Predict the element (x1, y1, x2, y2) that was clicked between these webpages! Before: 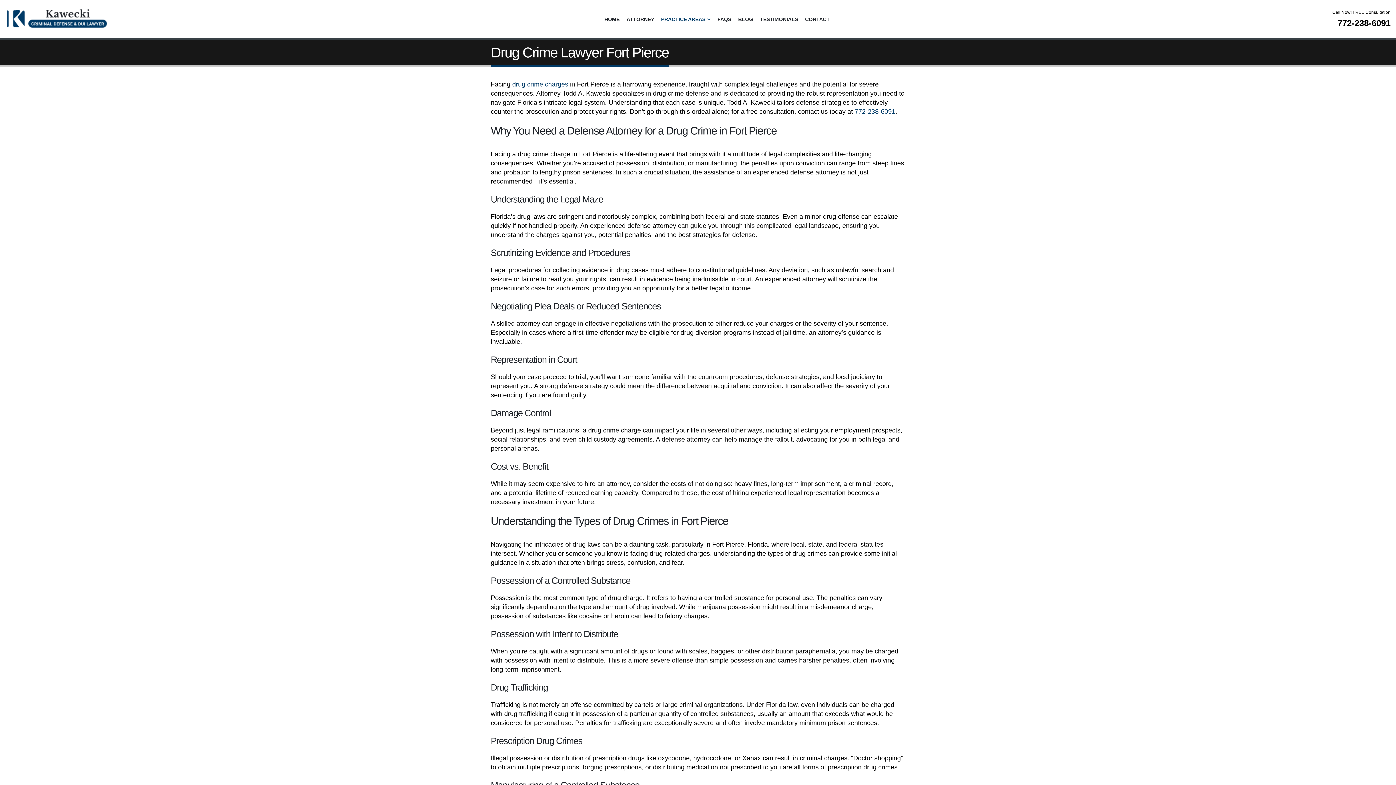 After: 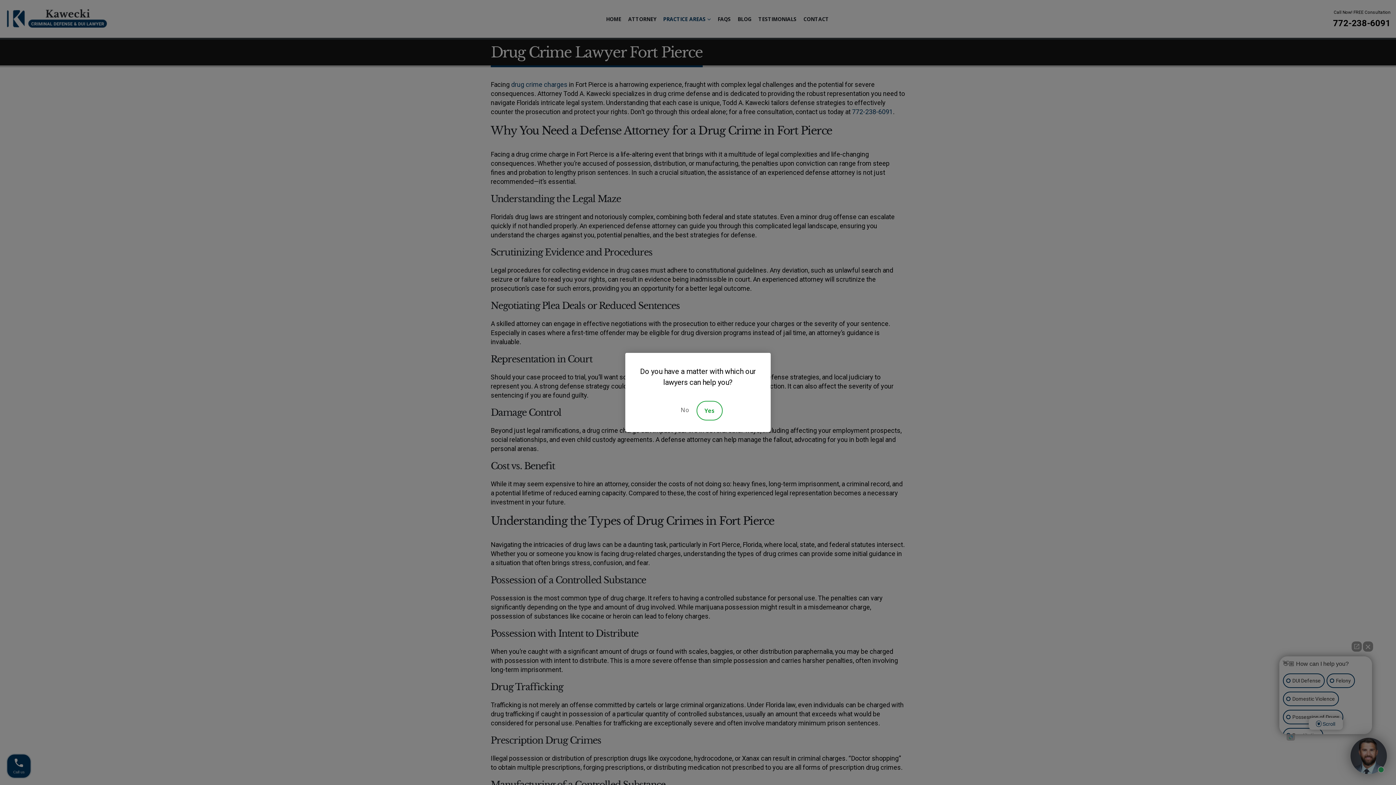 Action: bbox: (658, 12, 714, 26) label: PRACTICE AREAS